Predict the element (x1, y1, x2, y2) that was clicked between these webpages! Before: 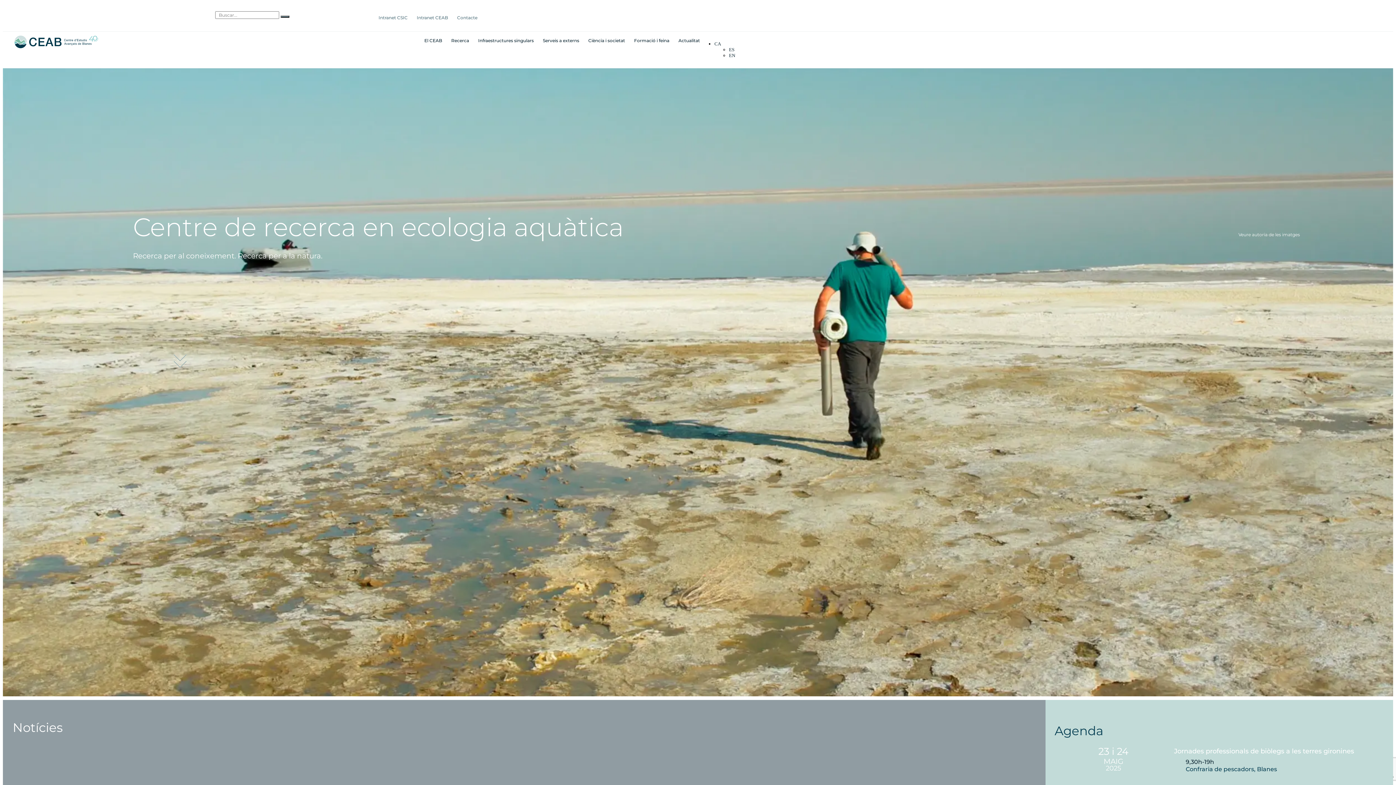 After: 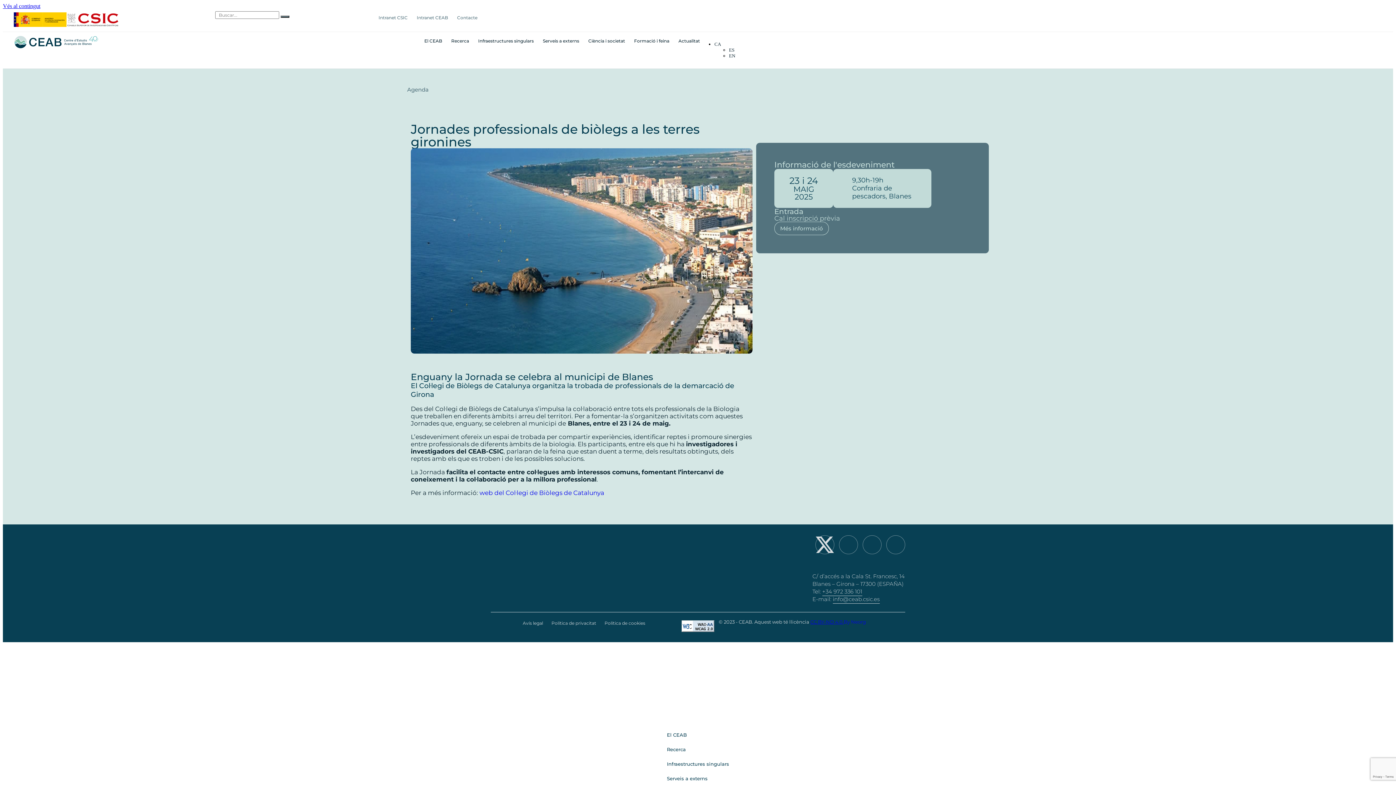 Action: label: MAIG bbox: (1103, 757, 1123, 766)